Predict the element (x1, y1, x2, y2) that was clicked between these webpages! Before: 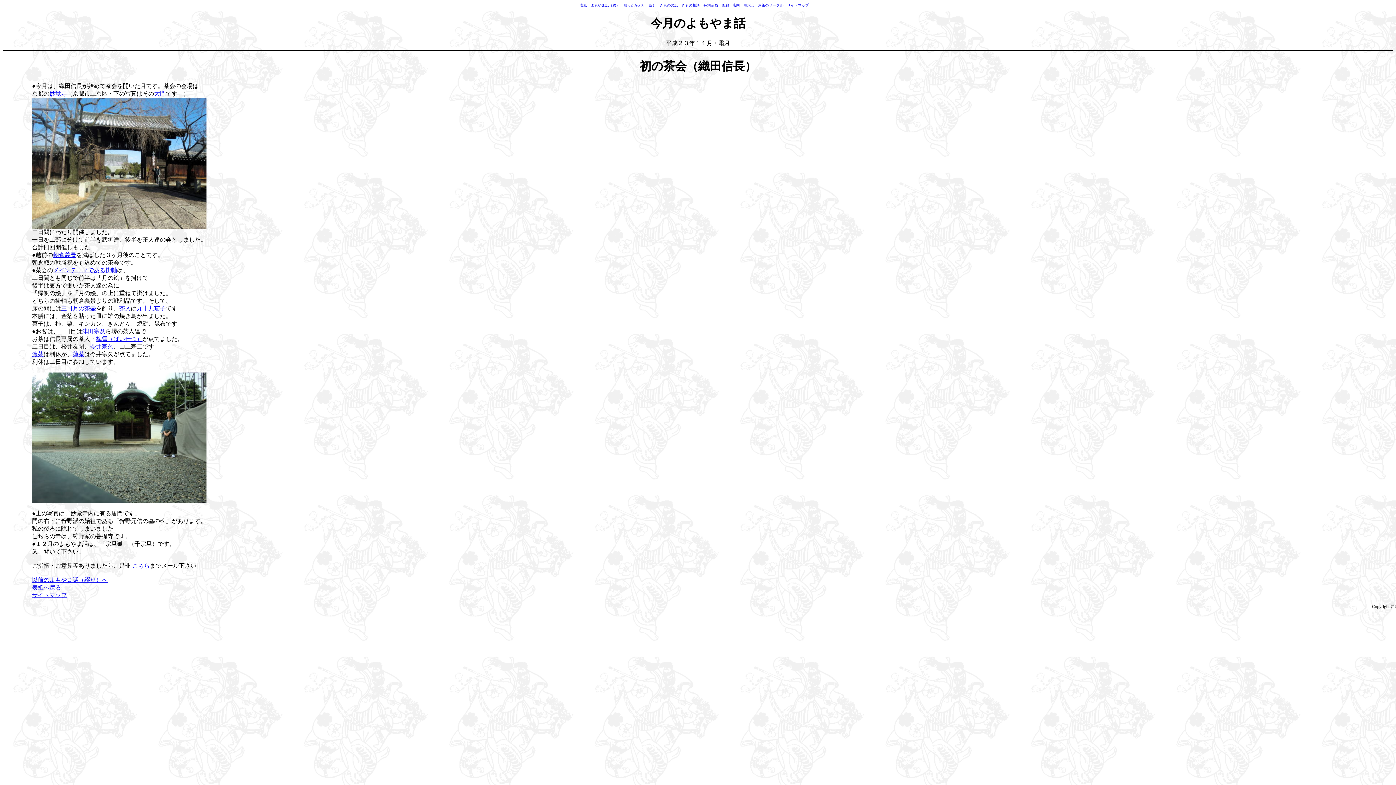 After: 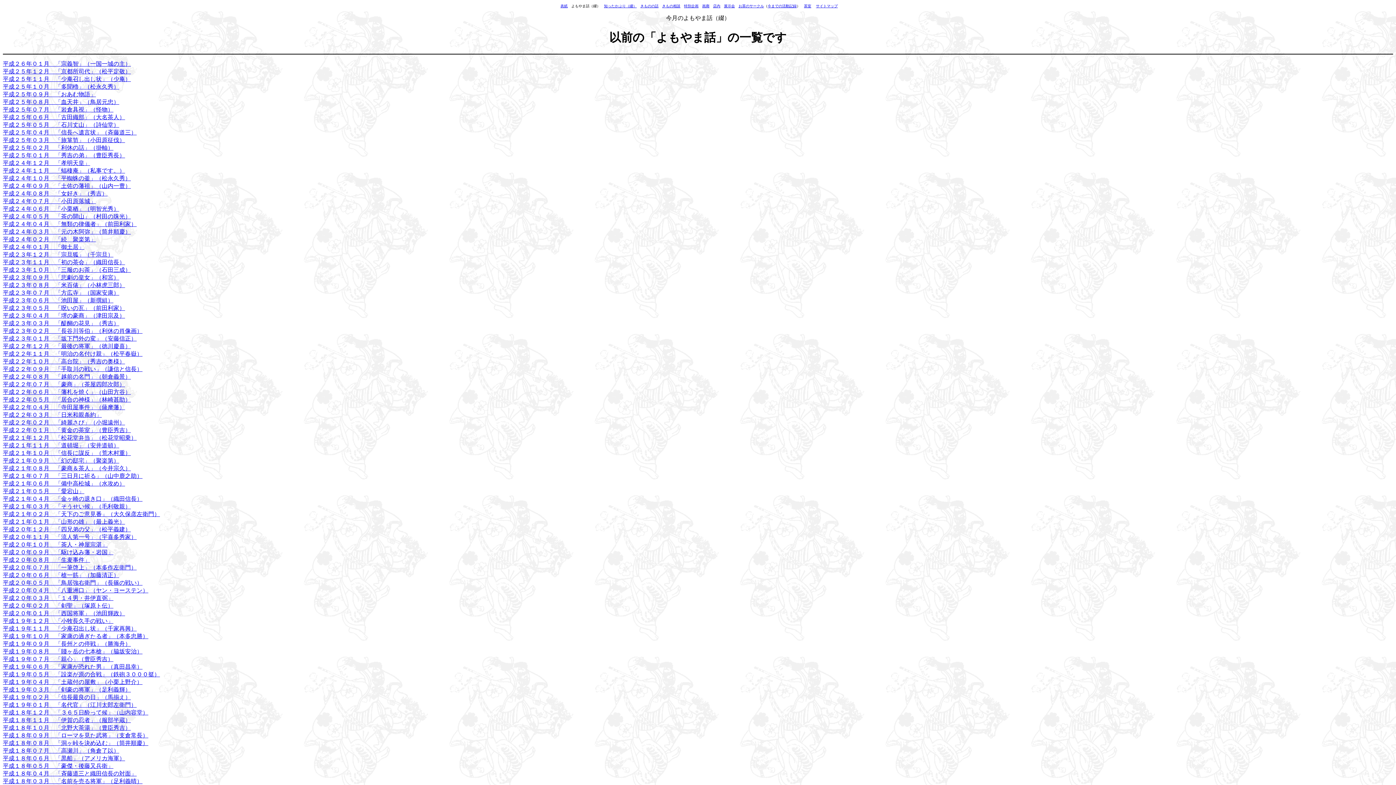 Action: bbox: (590, 3, 620, 7) label: よもやま話（綴）